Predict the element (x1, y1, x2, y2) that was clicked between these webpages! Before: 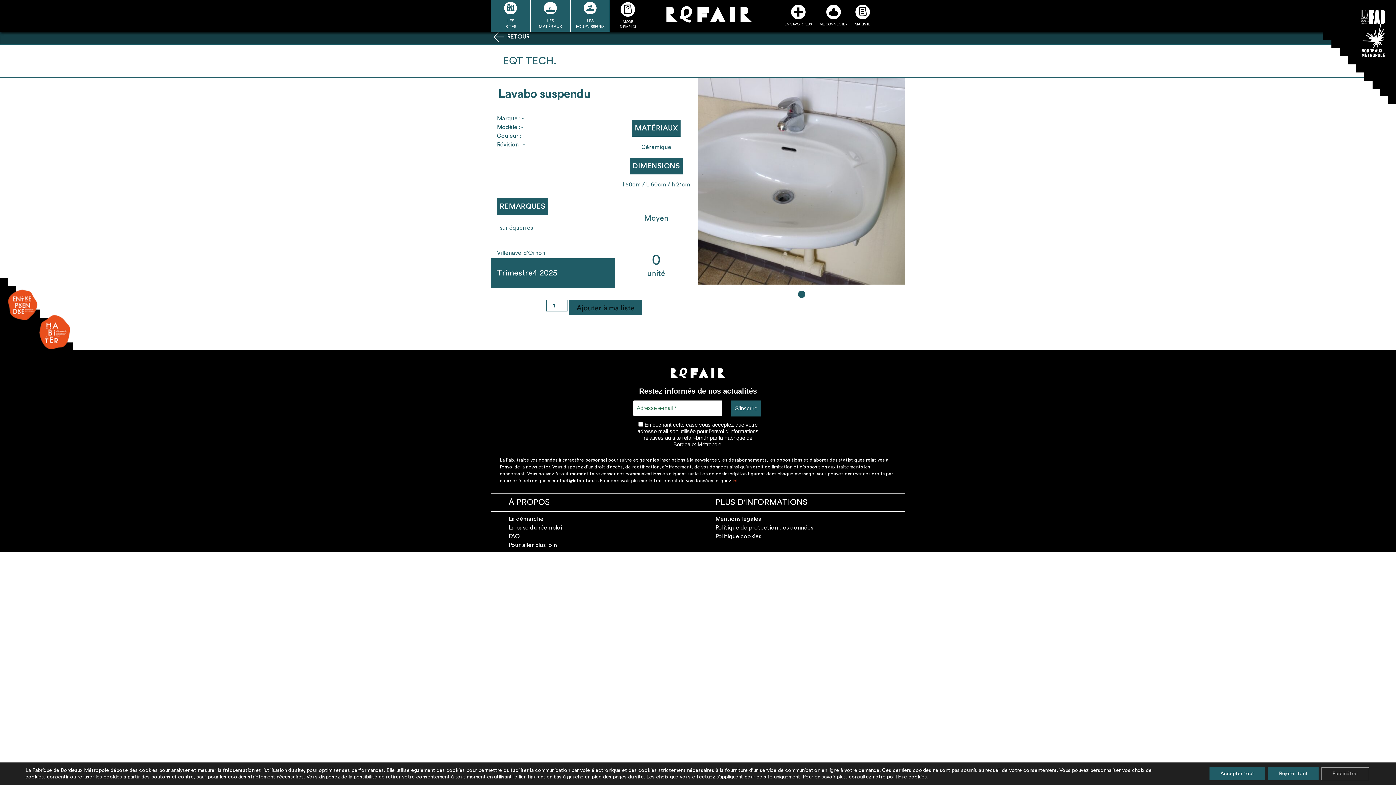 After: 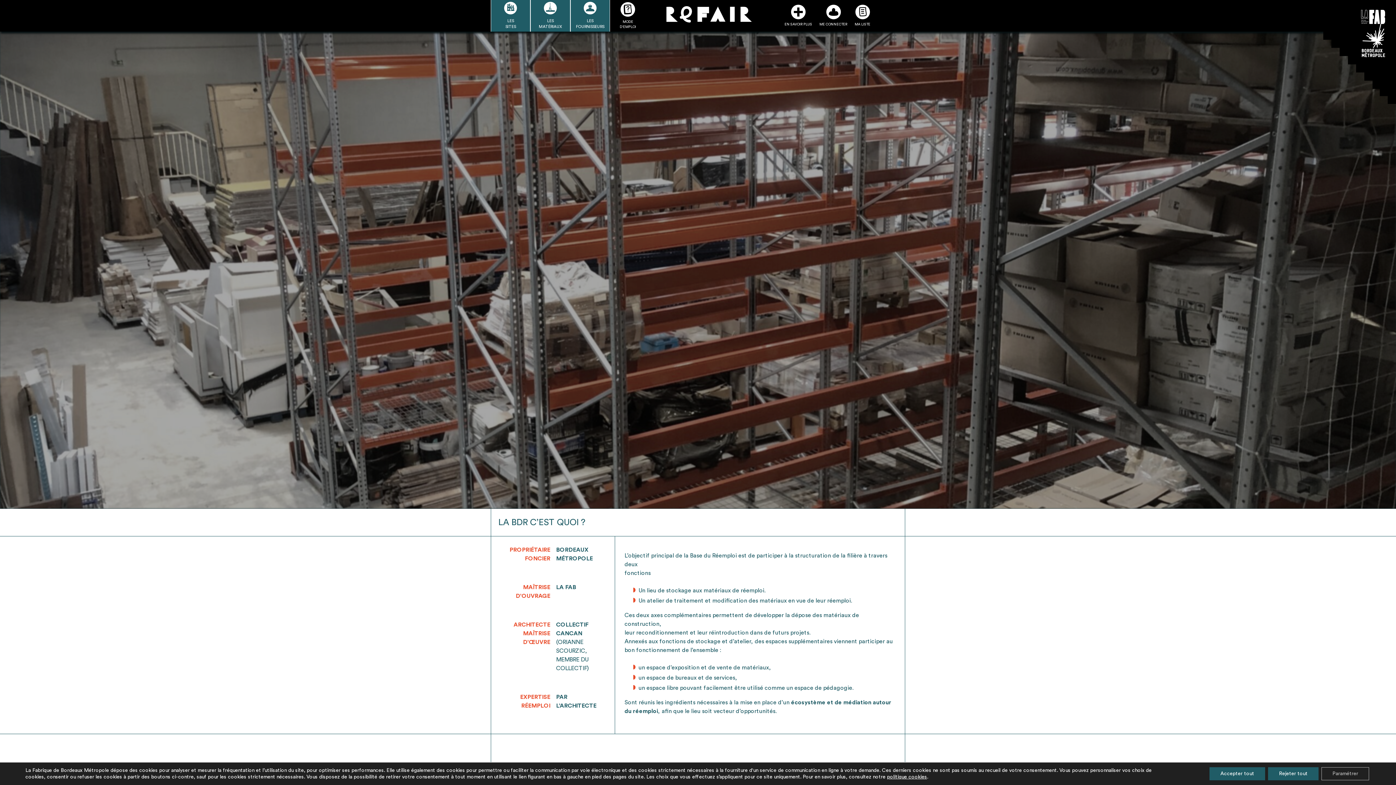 Action: bbox: (508, 525, 562, 531) label: La base du réemploi